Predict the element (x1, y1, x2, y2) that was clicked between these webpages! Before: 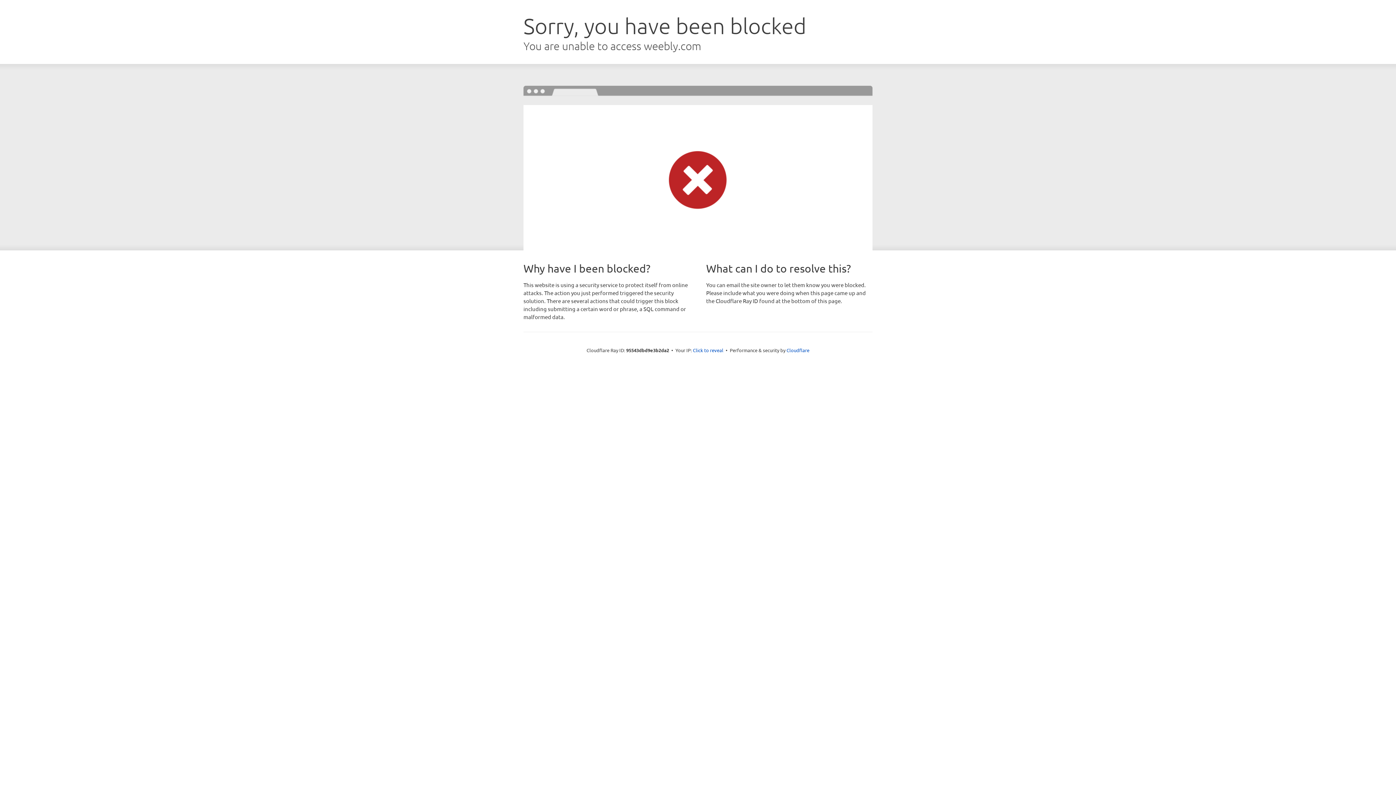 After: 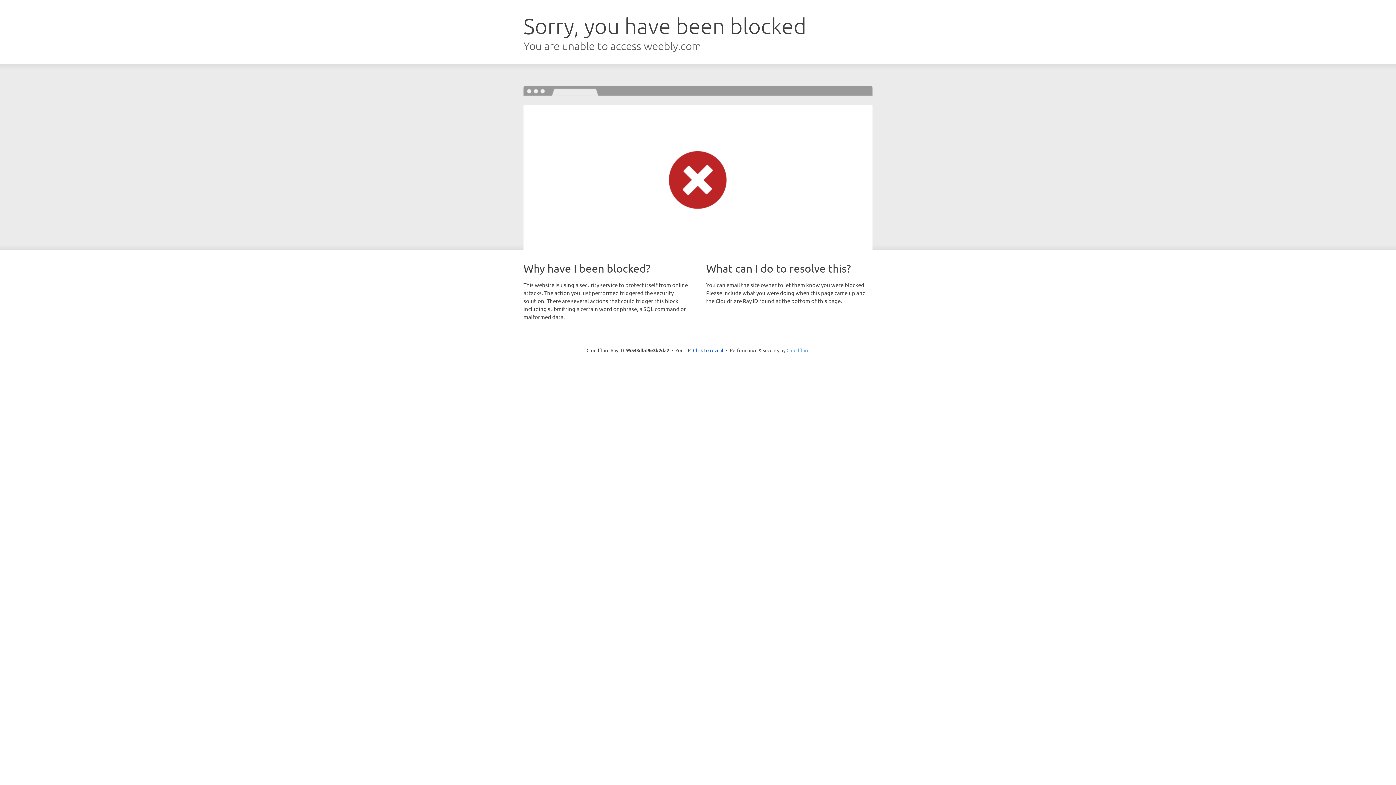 Action: bbox: (786, 347, 809, 353) label: Cloudflare